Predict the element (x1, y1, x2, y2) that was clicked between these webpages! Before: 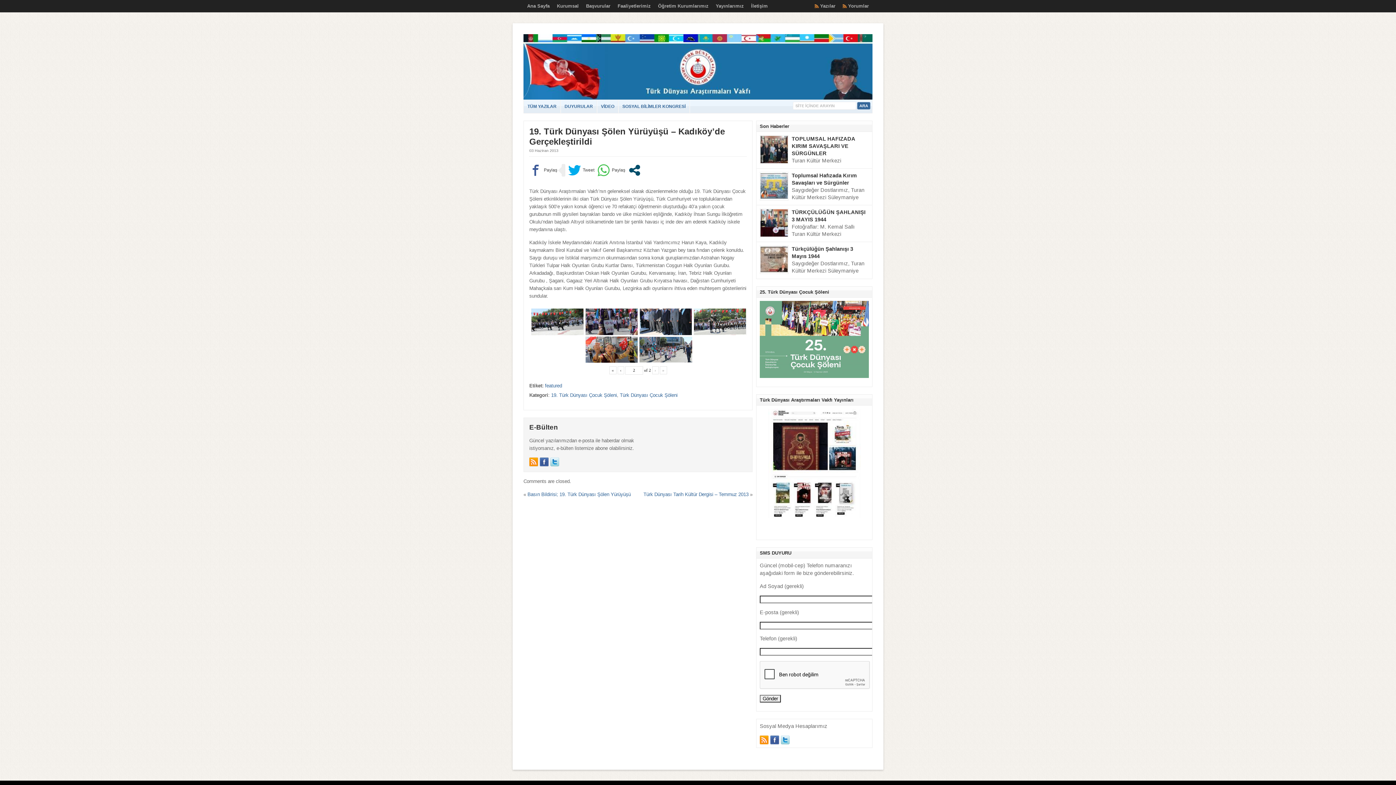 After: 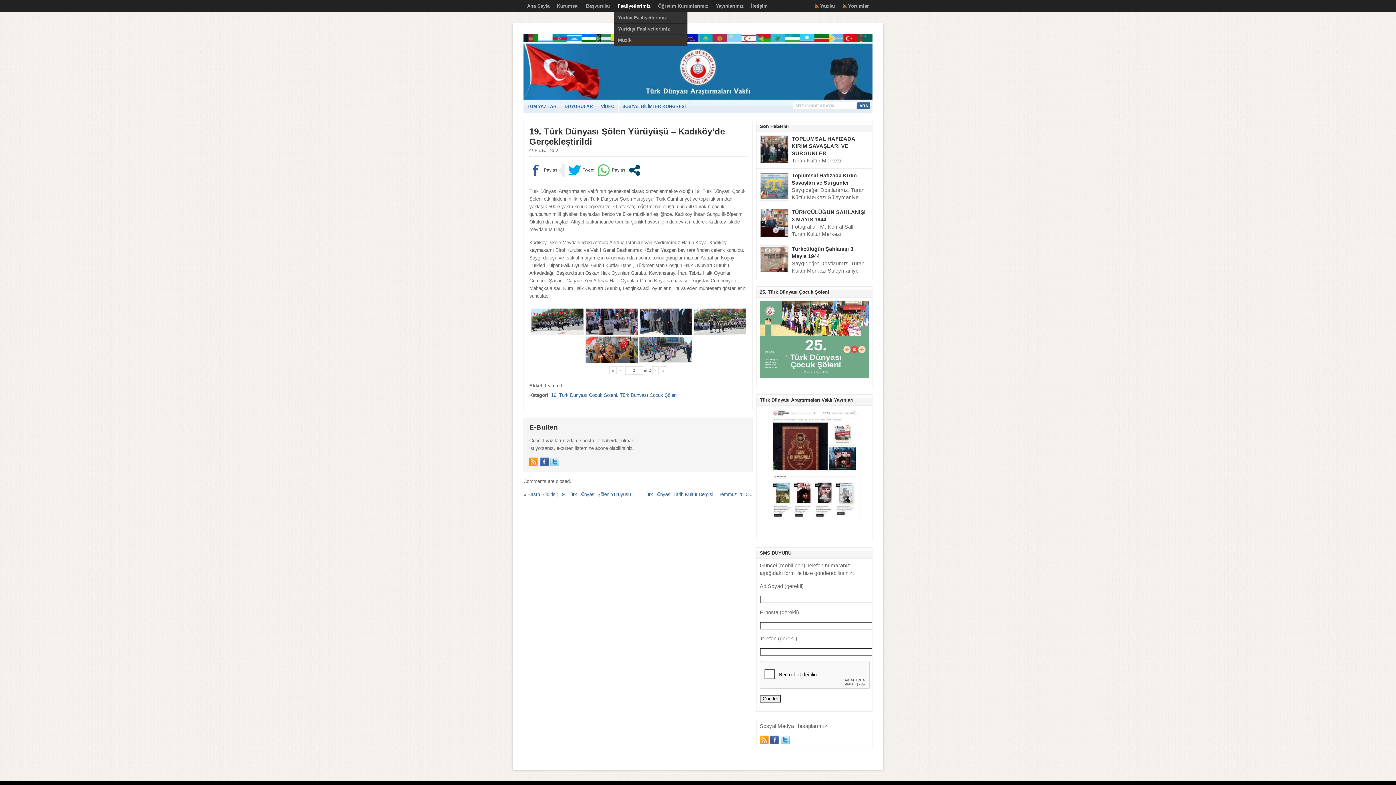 Action: label: Faaliyetlerimiz bbox: (614, 0, 654, 12)